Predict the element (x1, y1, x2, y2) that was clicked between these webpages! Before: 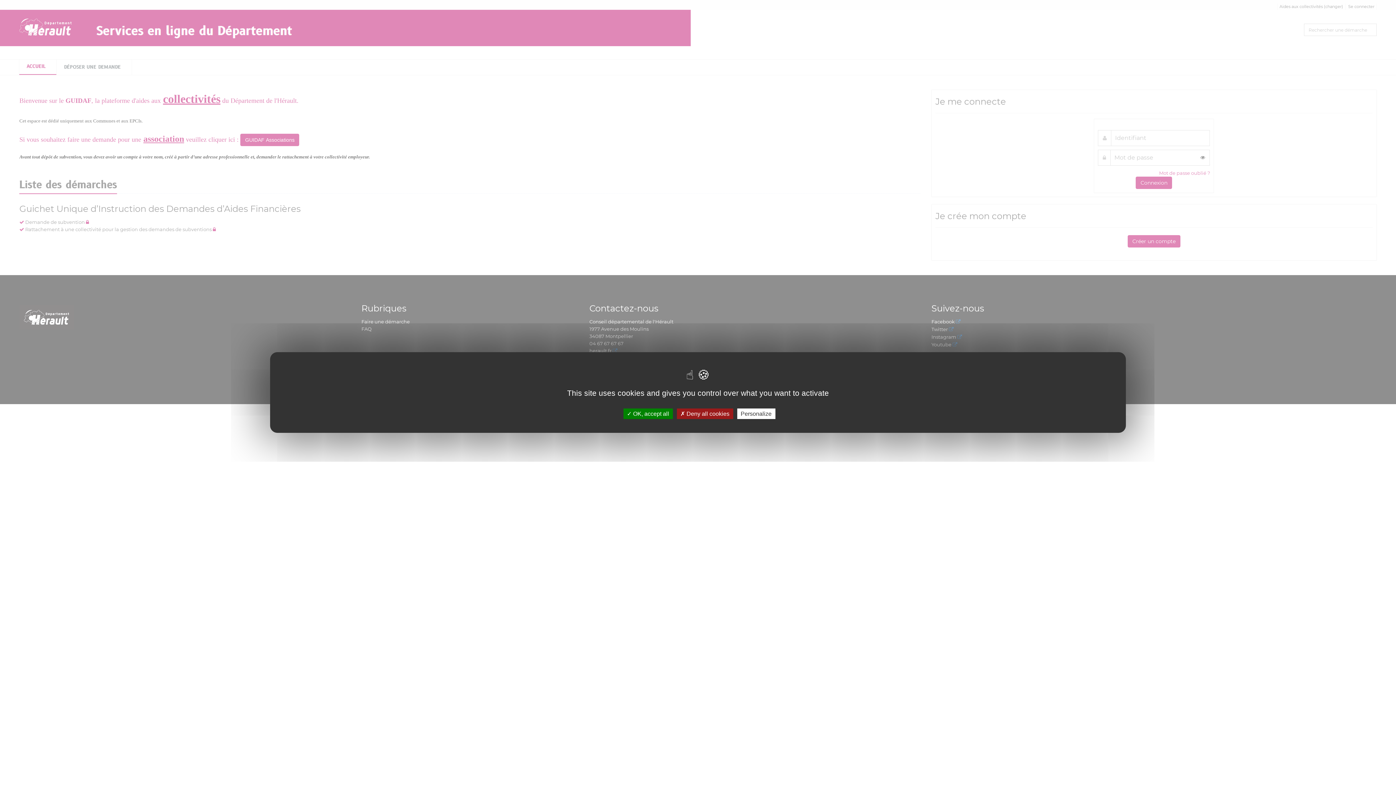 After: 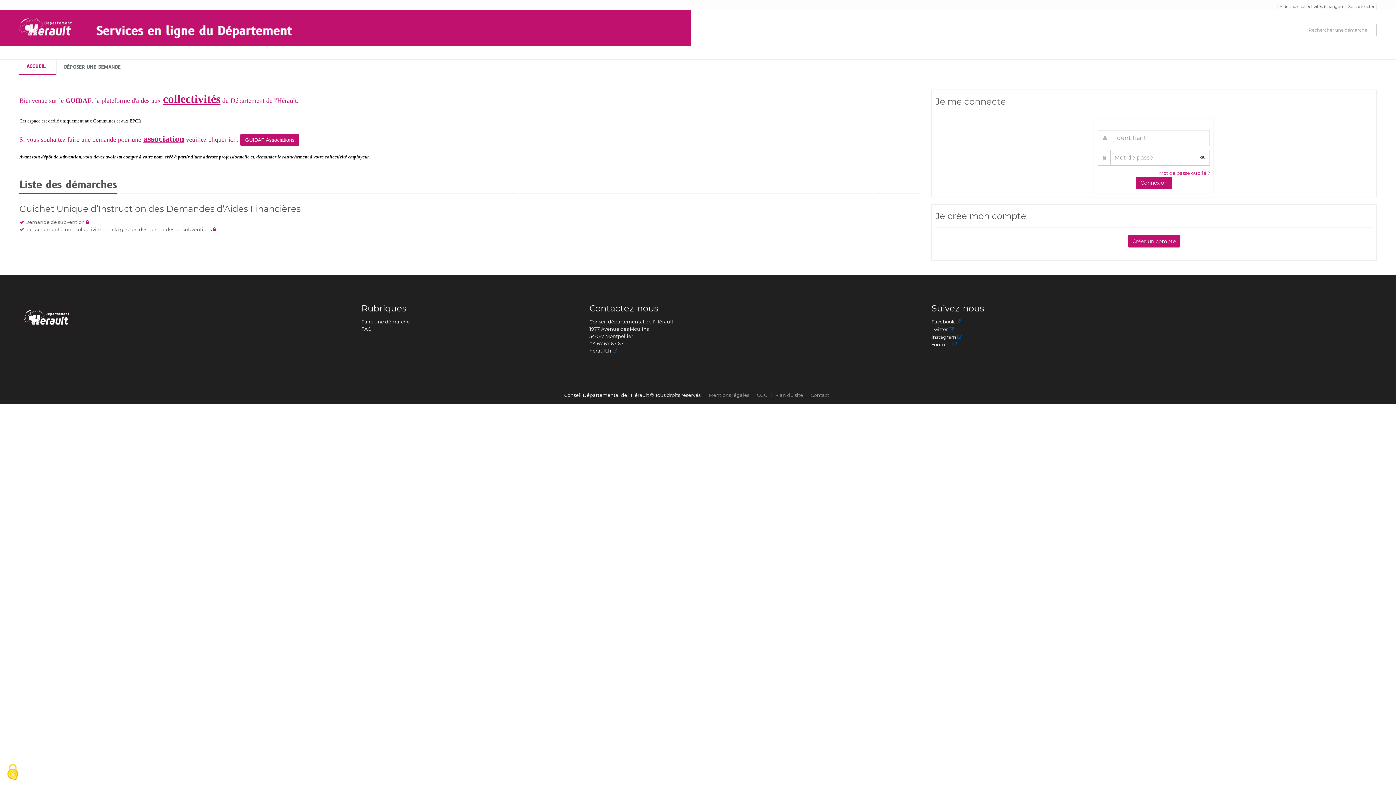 Action: bbox: (676, 408, 733, 419) label:  Deny all cookies